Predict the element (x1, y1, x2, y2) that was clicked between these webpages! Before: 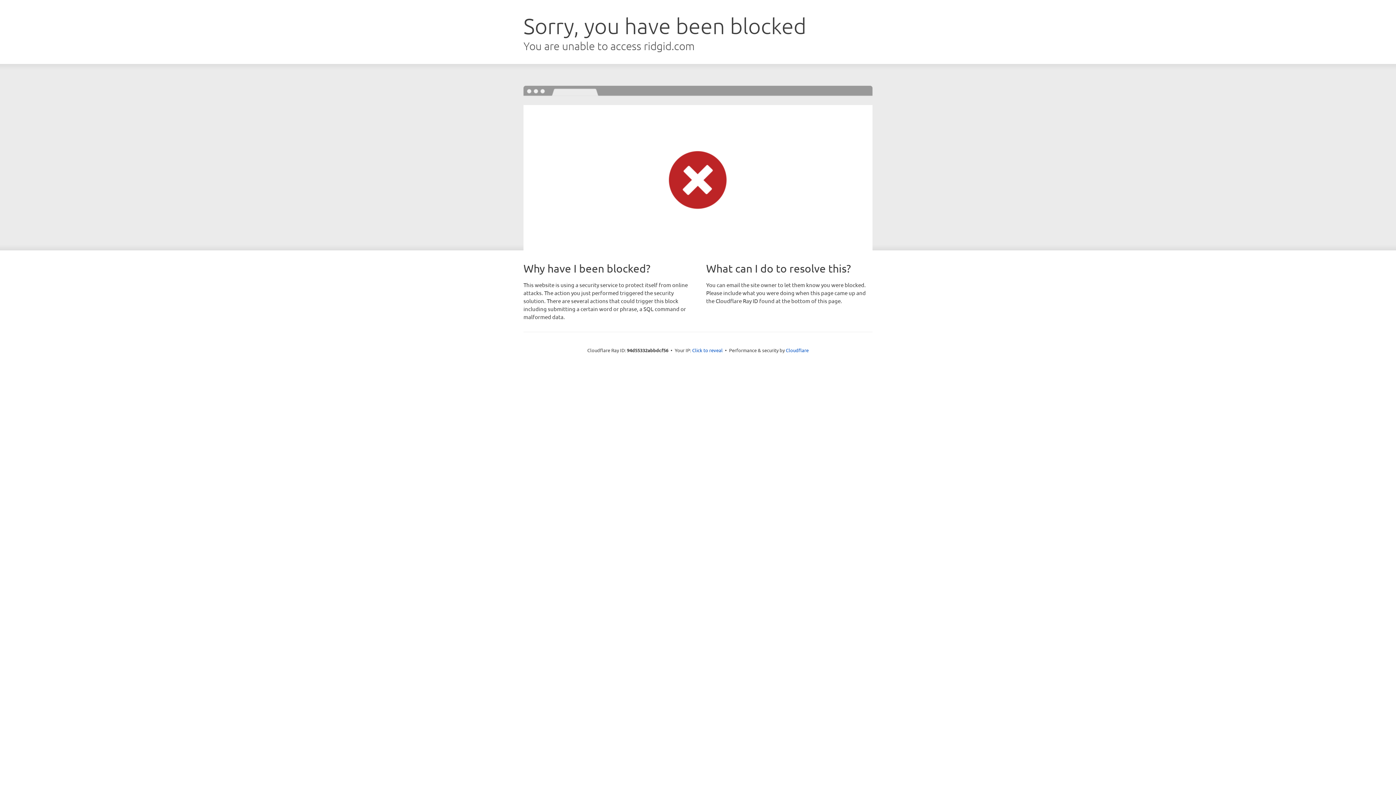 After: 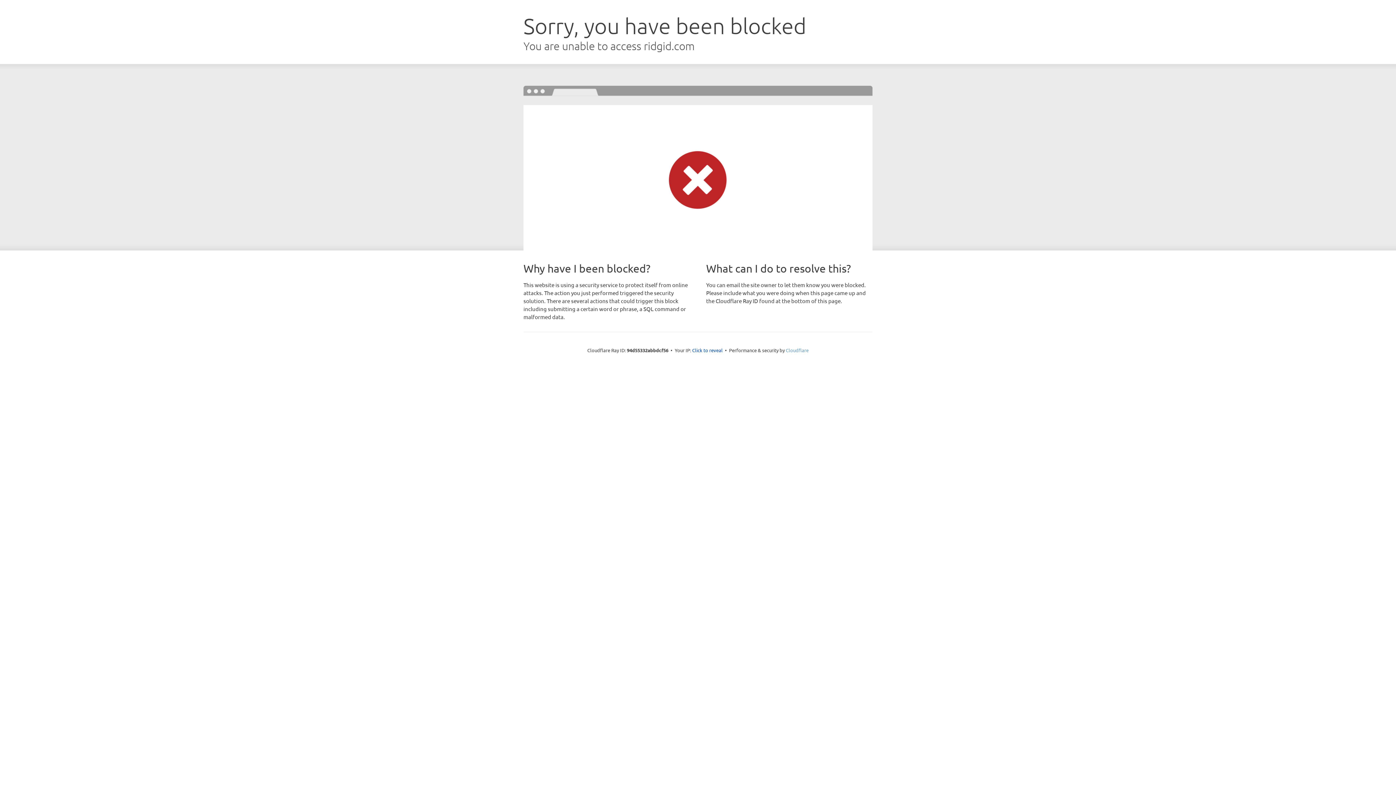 Action: label: Cloudflare bbox: (786, 347, 808, 353)